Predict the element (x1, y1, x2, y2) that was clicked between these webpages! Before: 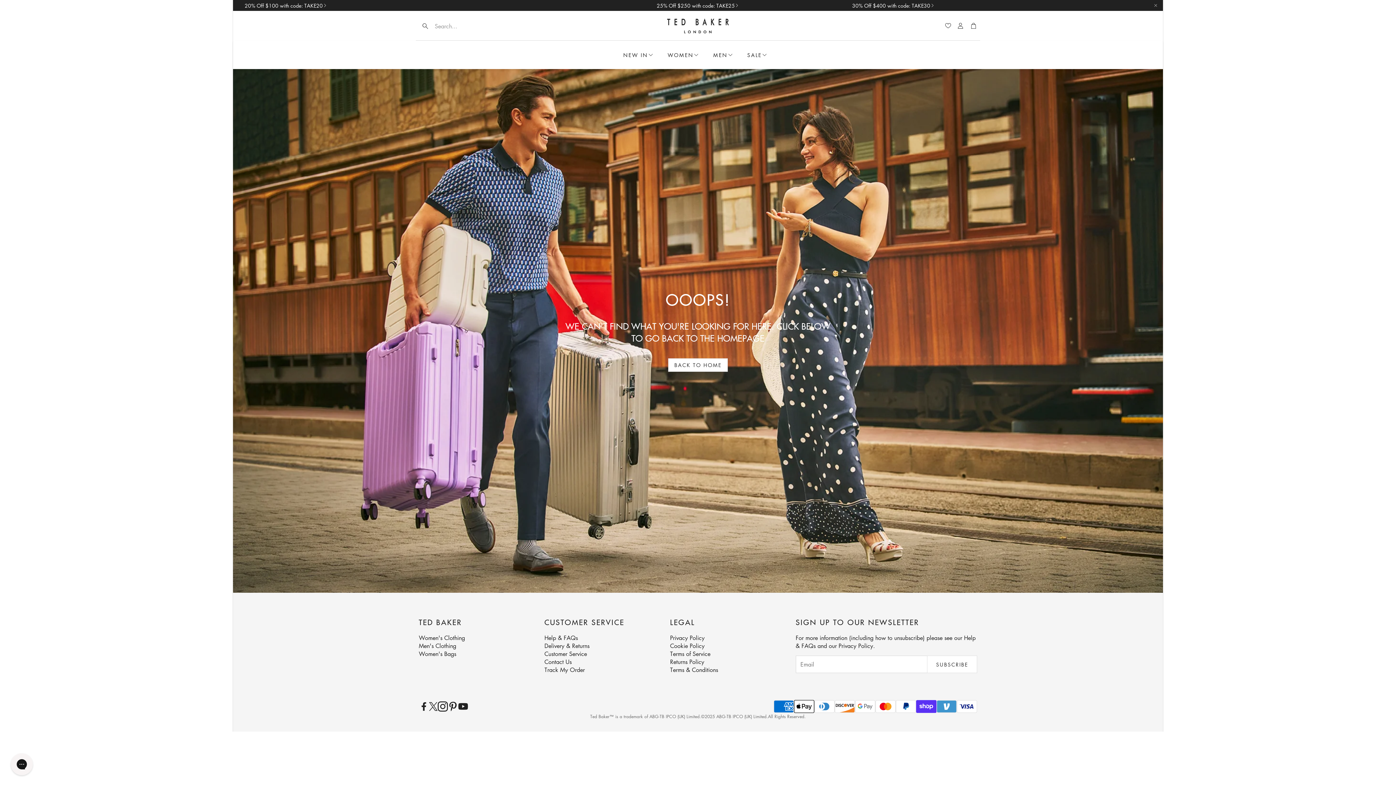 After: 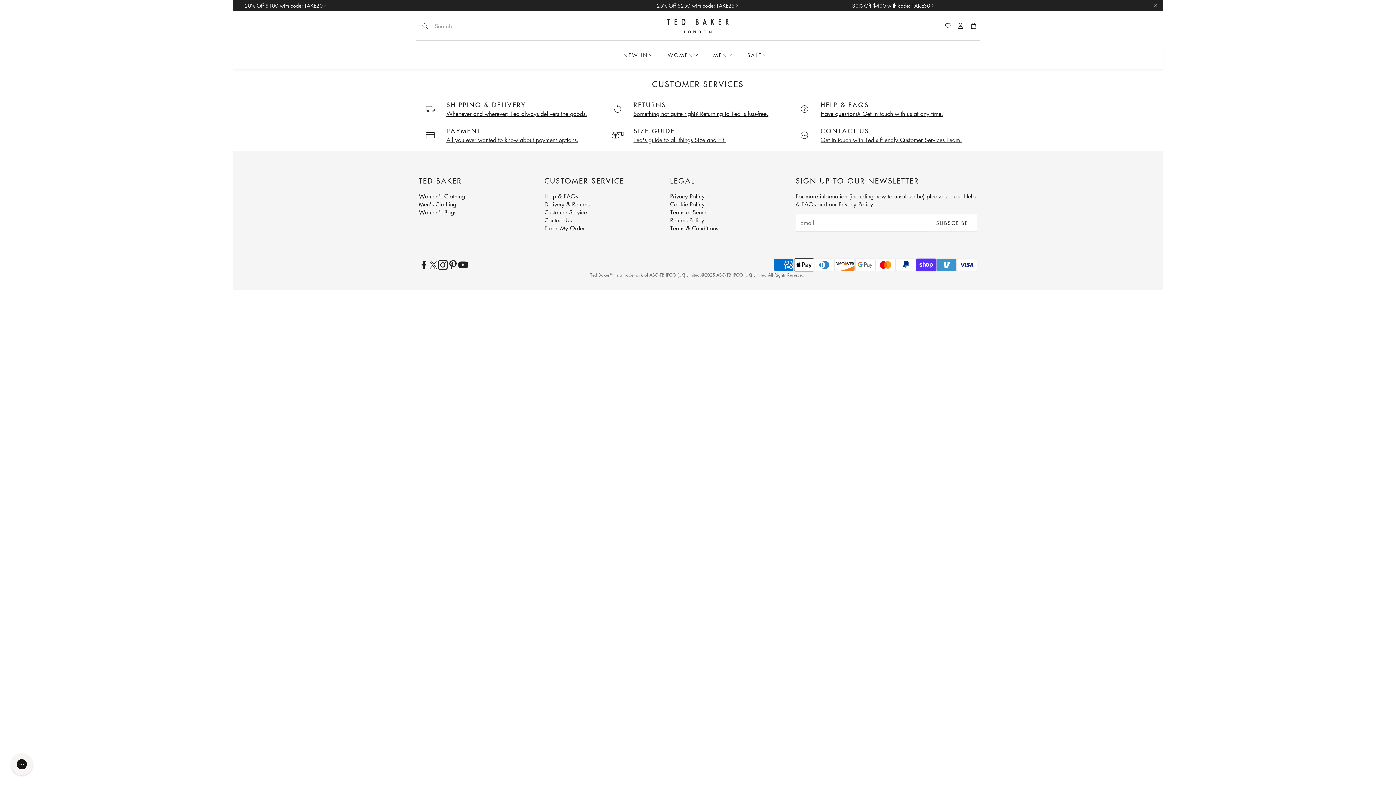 Action: label: Customer Service bbox: (544, 650, 587, 658)